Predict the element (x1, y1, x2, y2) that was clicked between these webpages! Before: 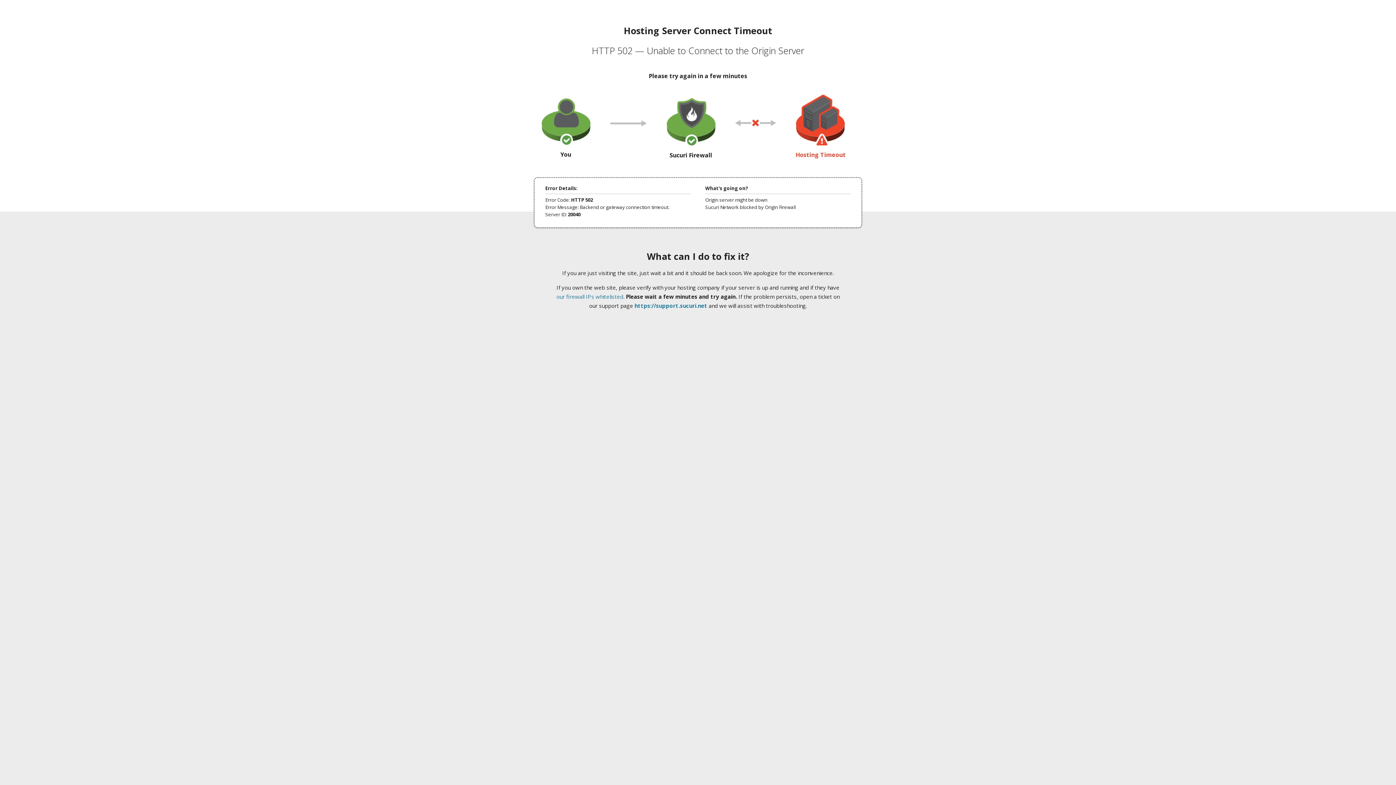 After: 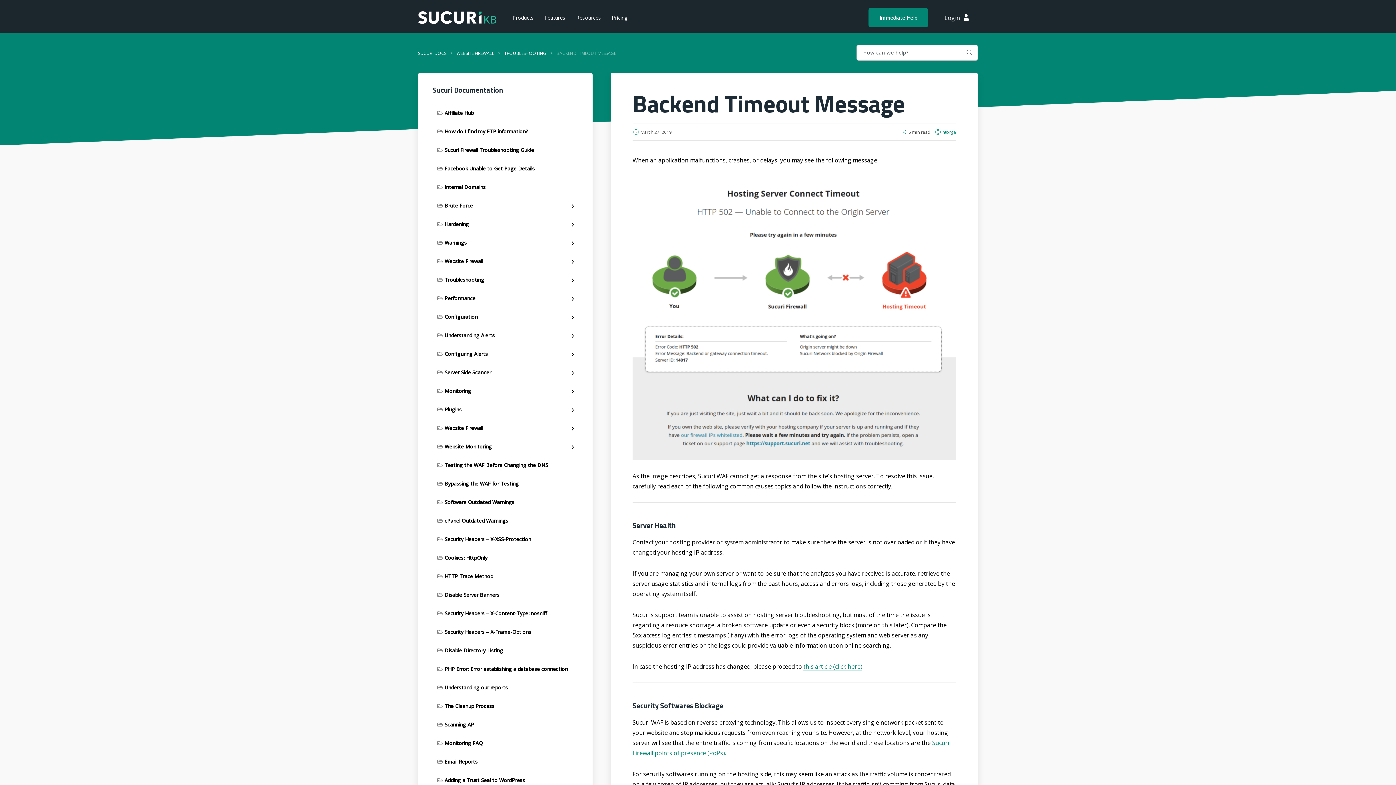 Action: bbox: (556, 293, 623, 300) label: our firewall IPs whitelisted